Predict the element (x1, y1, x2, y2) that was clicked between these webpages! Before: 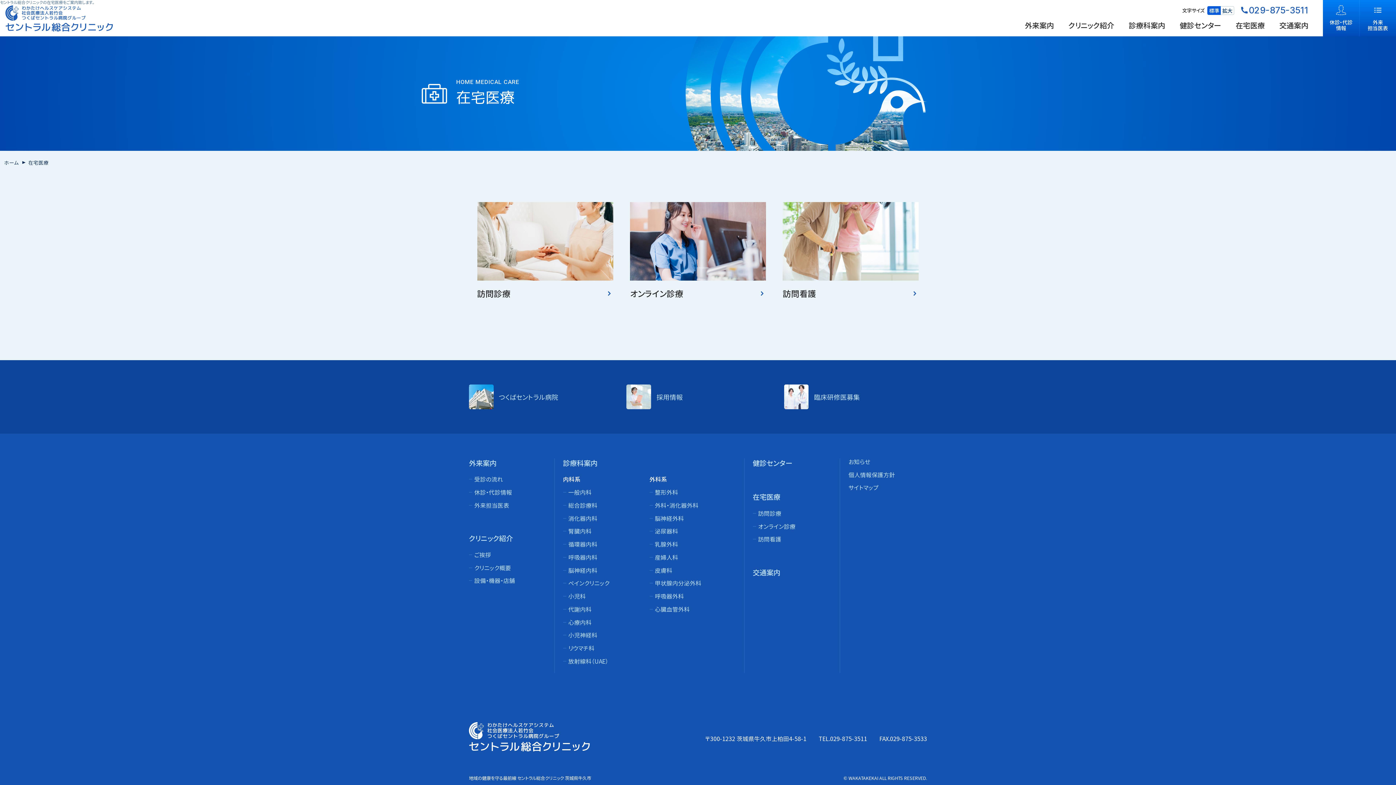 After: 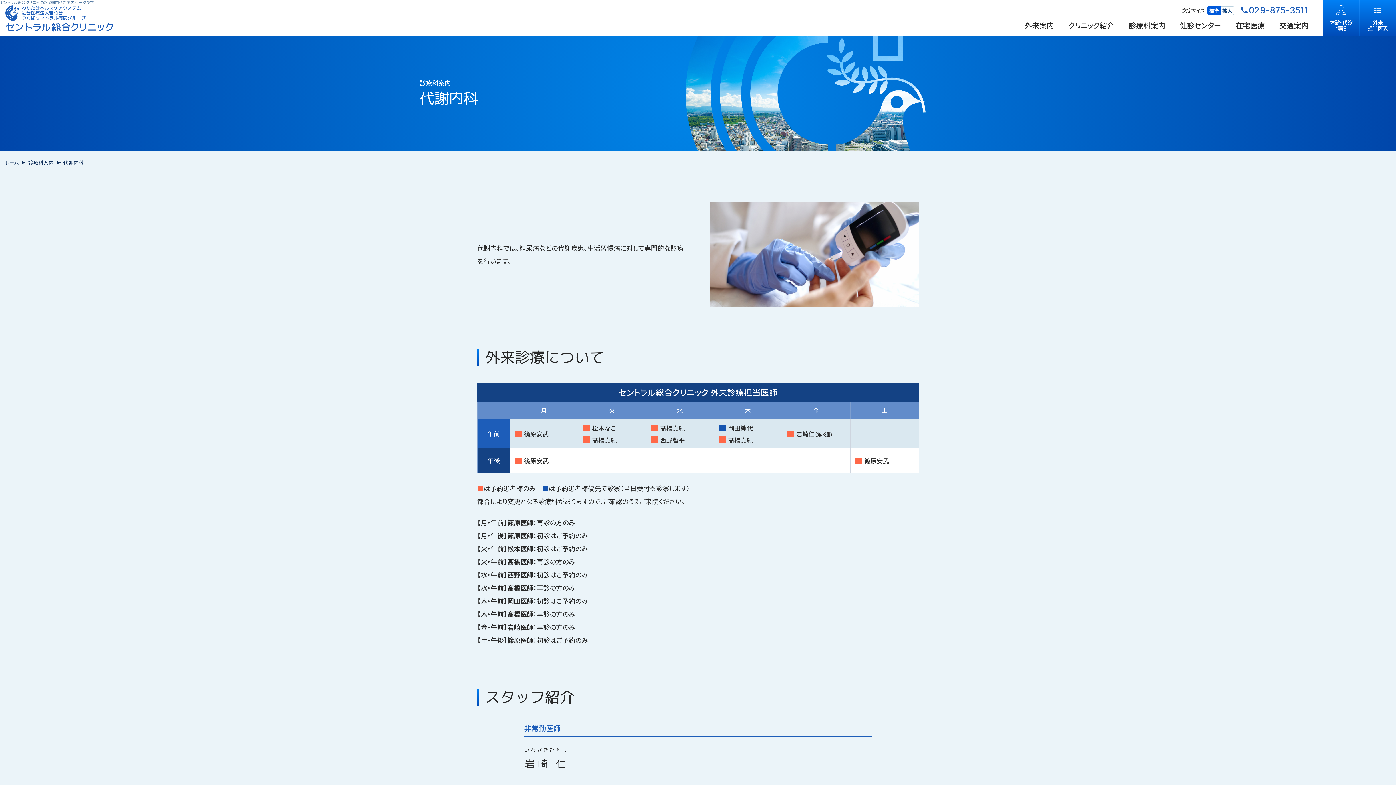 Action: label: 代謝内科 bbox: (563, 606, 591, 613)